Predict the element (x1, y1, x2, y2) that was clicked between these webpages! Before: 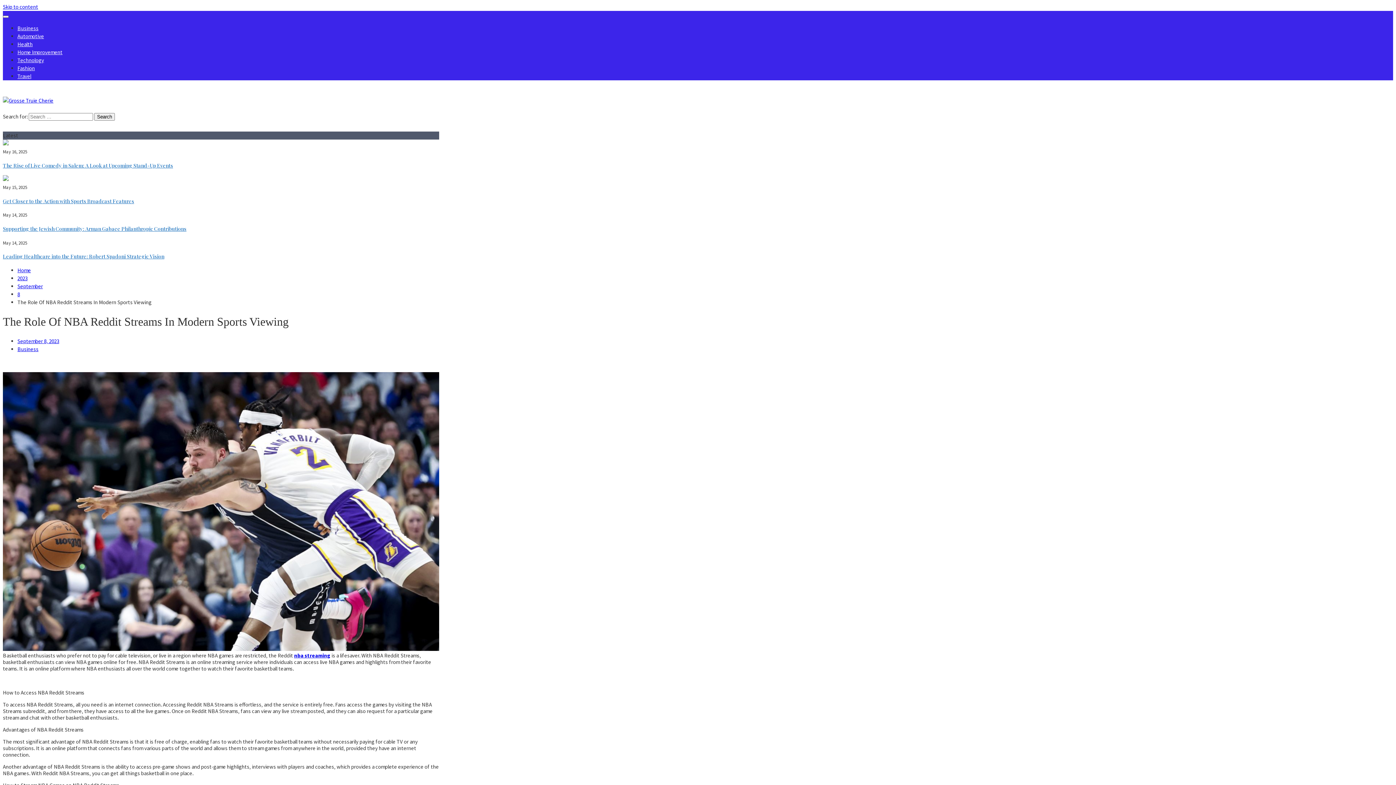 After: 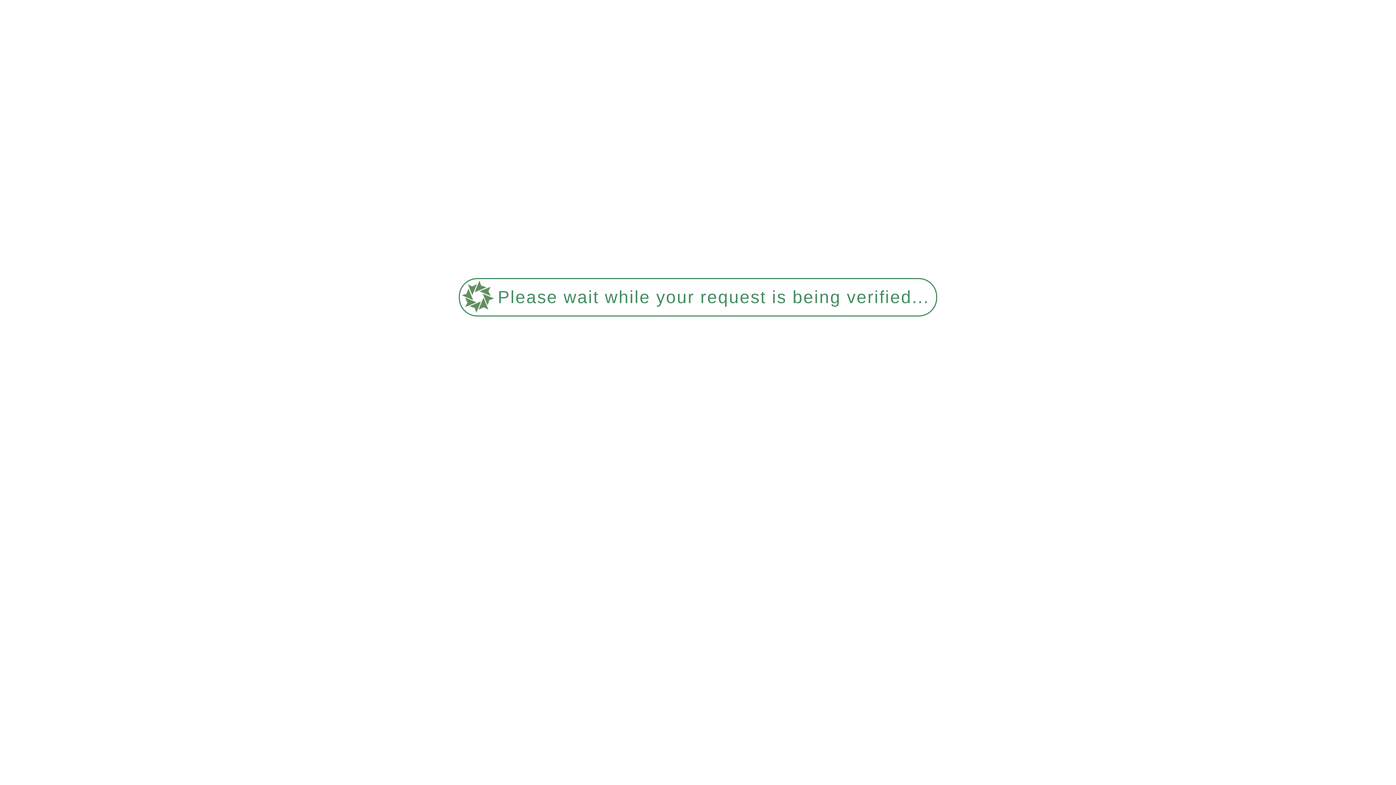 Action: label: Business bbox: (17, 345, 38, 352)